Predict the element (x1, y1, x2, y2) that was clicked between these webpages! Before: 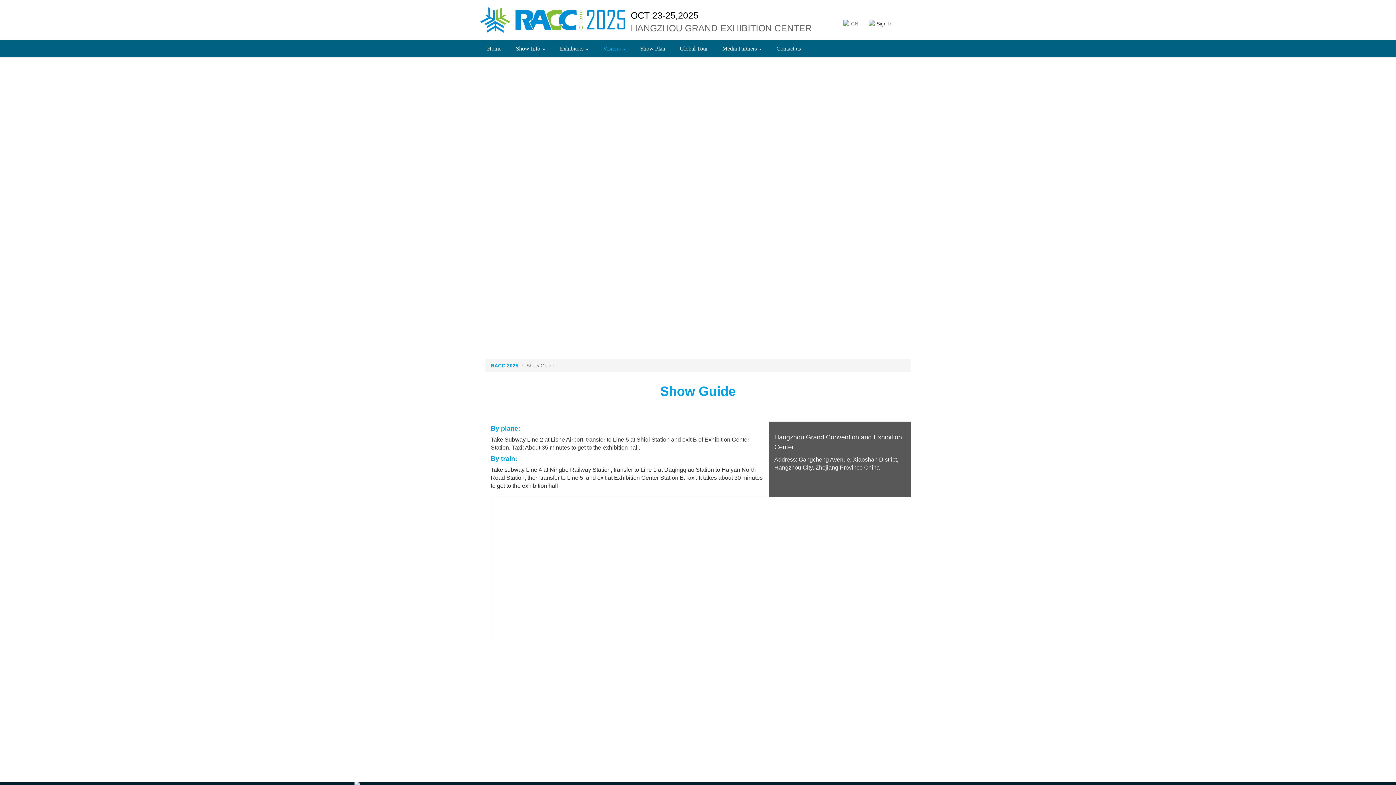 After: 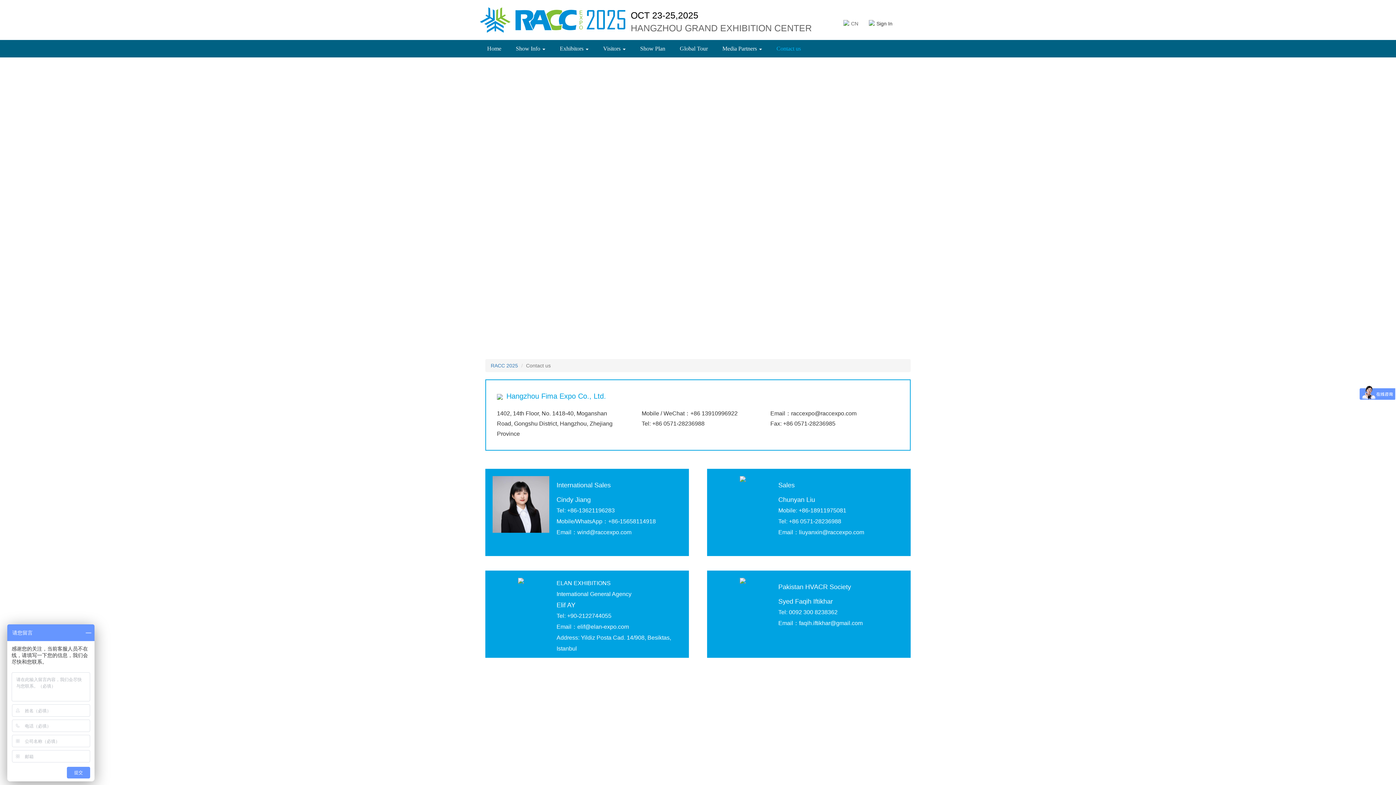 Action: label: Contact us bbox: (769, 40, 808, 57)